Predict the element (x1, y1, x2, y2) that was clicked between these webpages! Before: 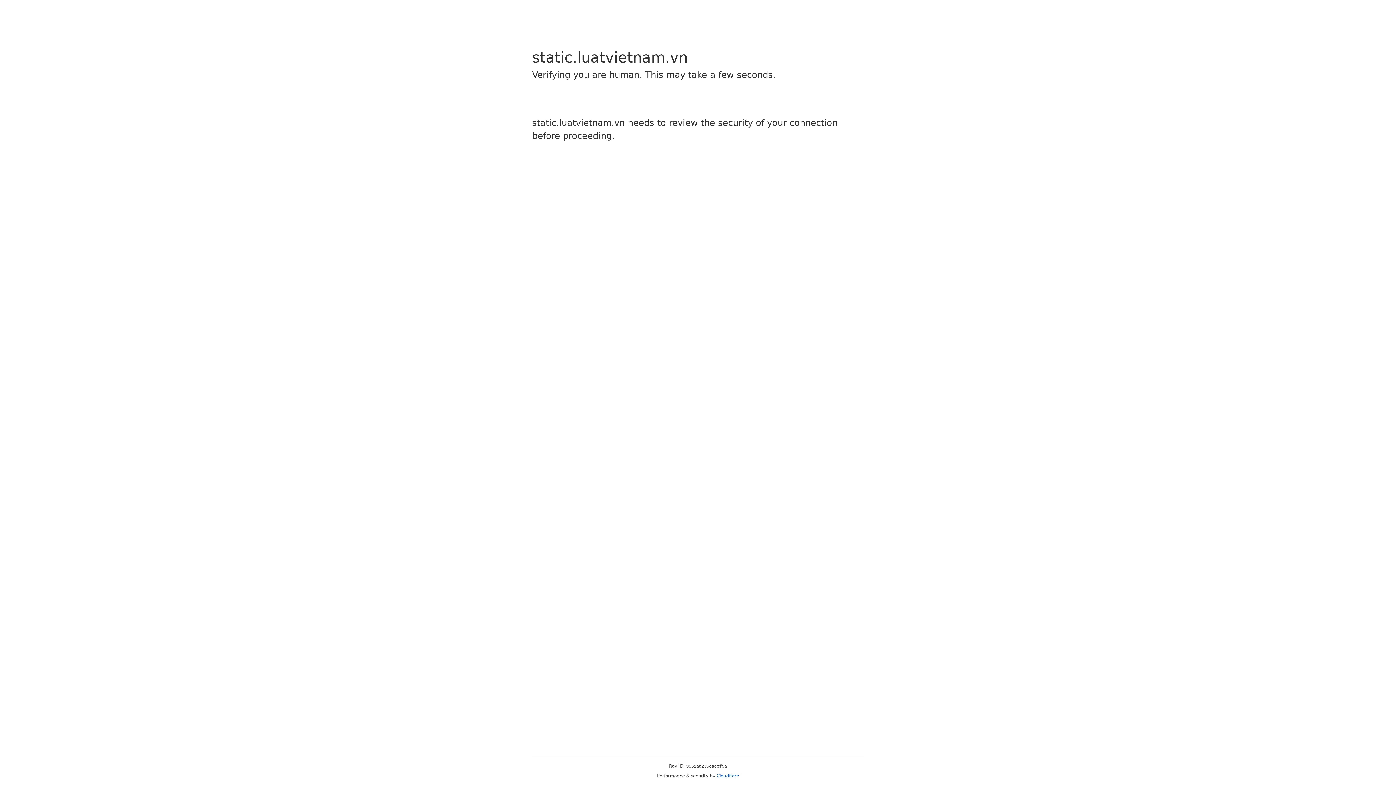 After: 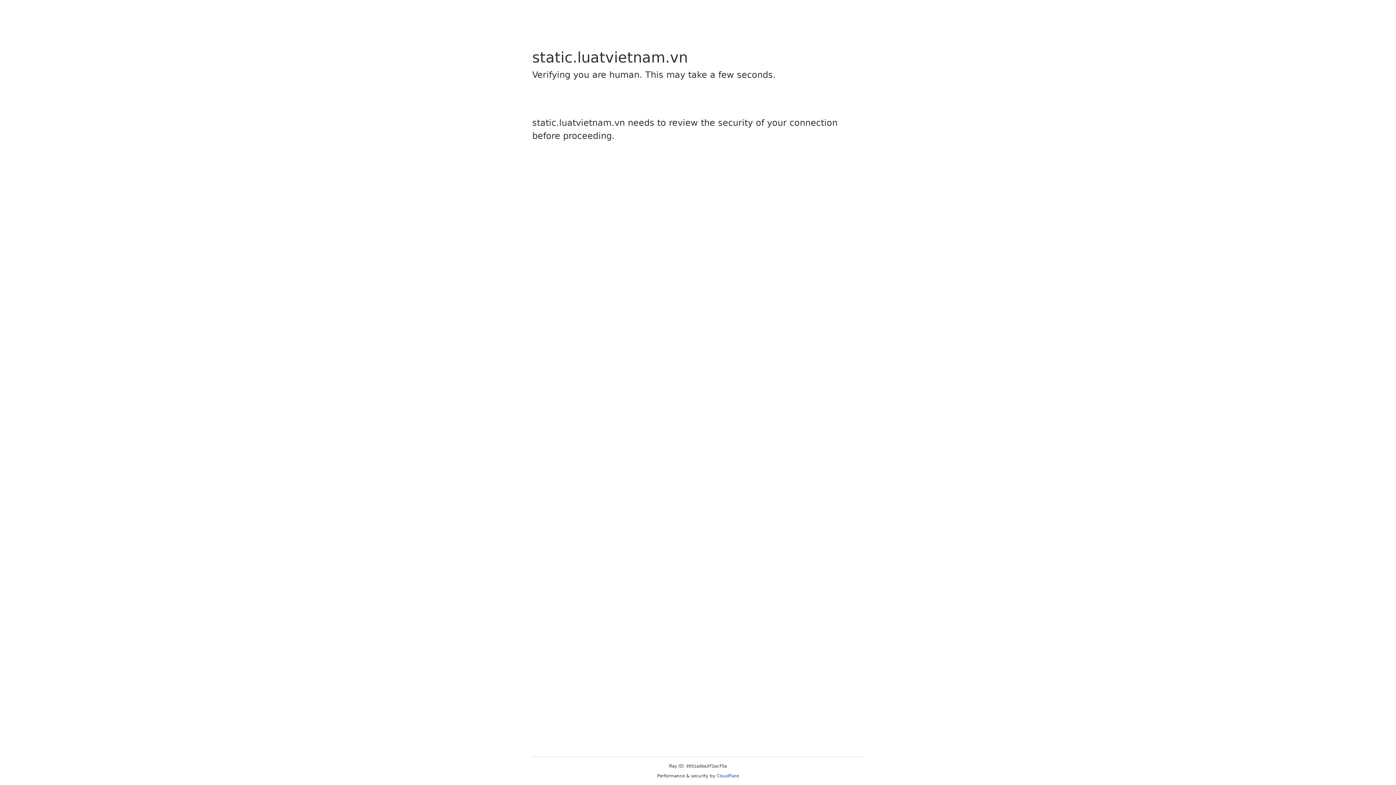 Action: bbox: (716, 773, 739, 778) label: Cloudflare